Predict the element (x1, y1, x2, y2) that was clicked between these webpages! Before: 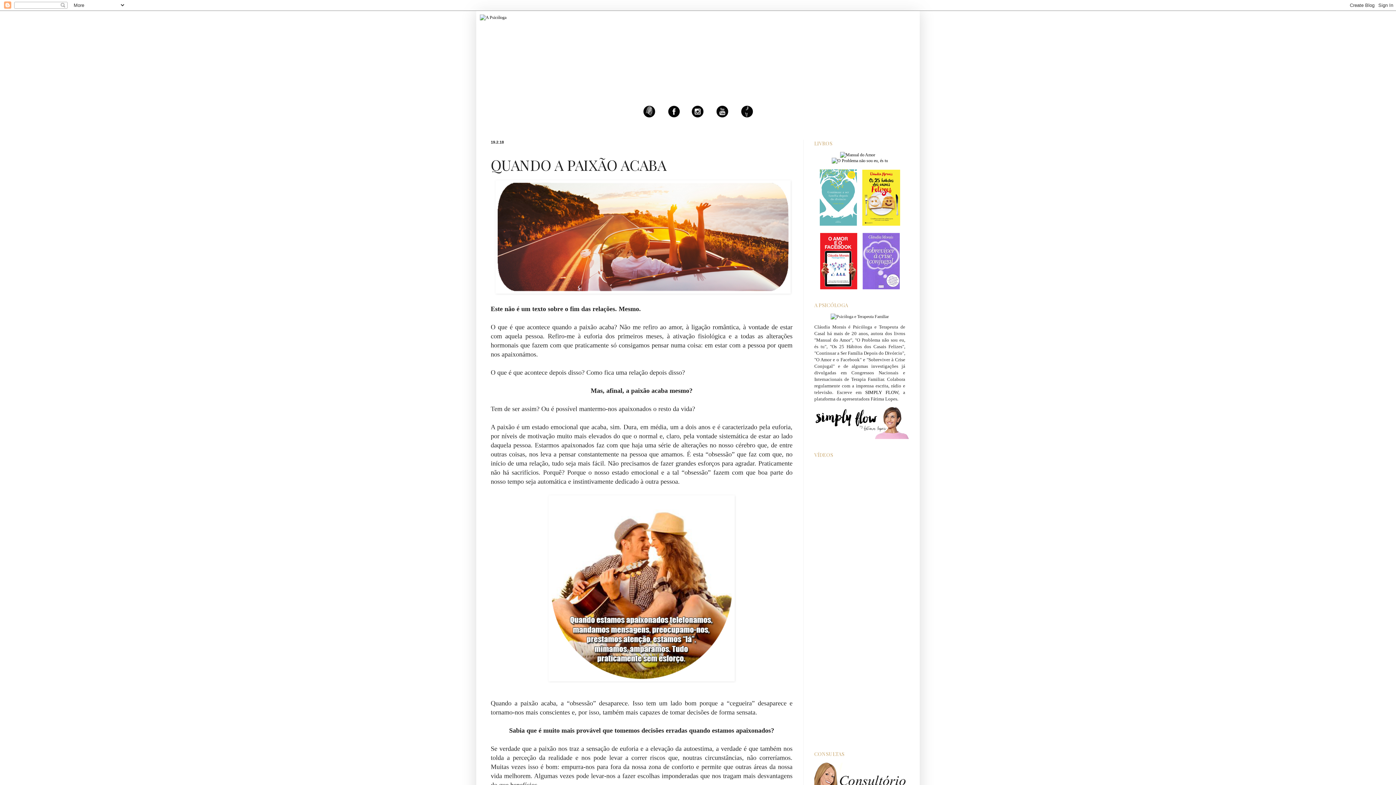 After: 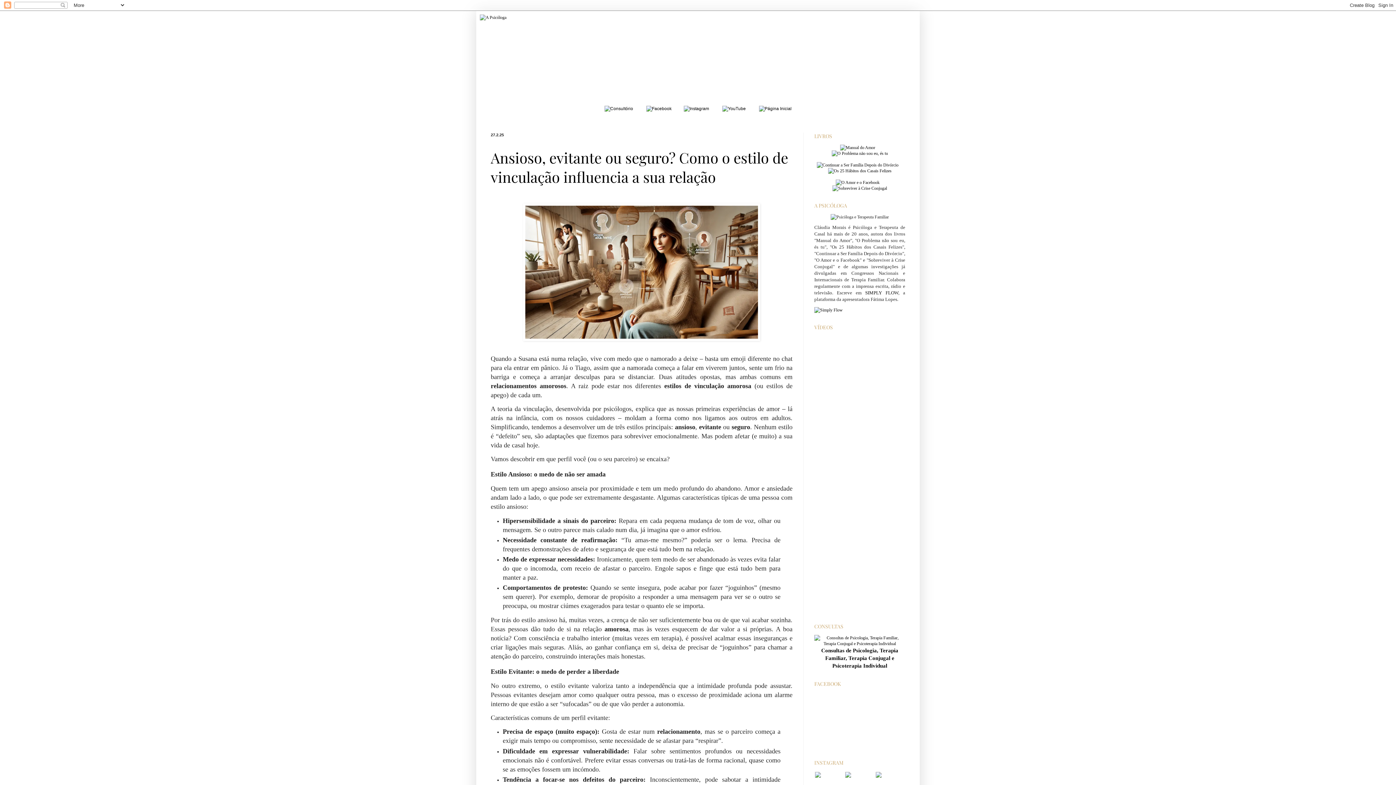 Action: bbox: (741, 113, 752, 118)